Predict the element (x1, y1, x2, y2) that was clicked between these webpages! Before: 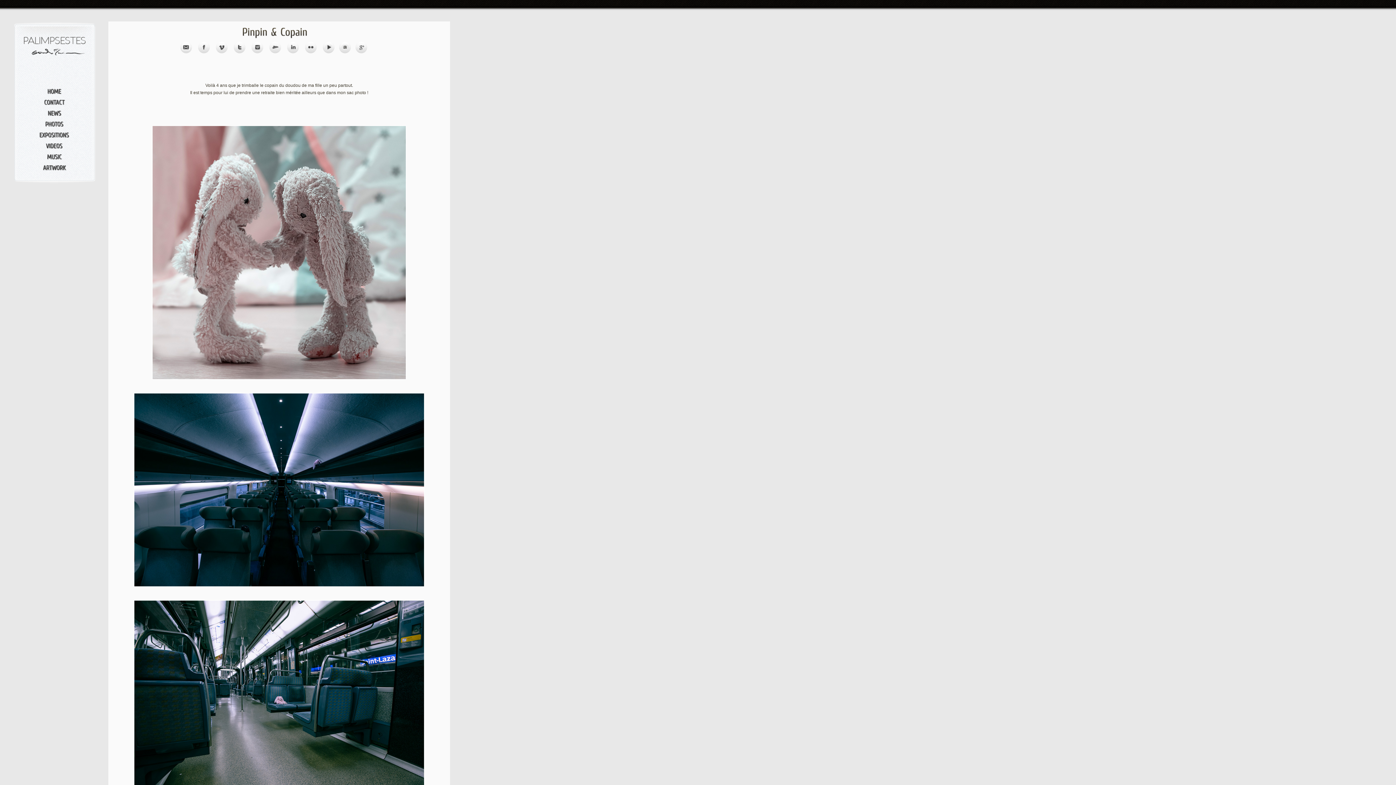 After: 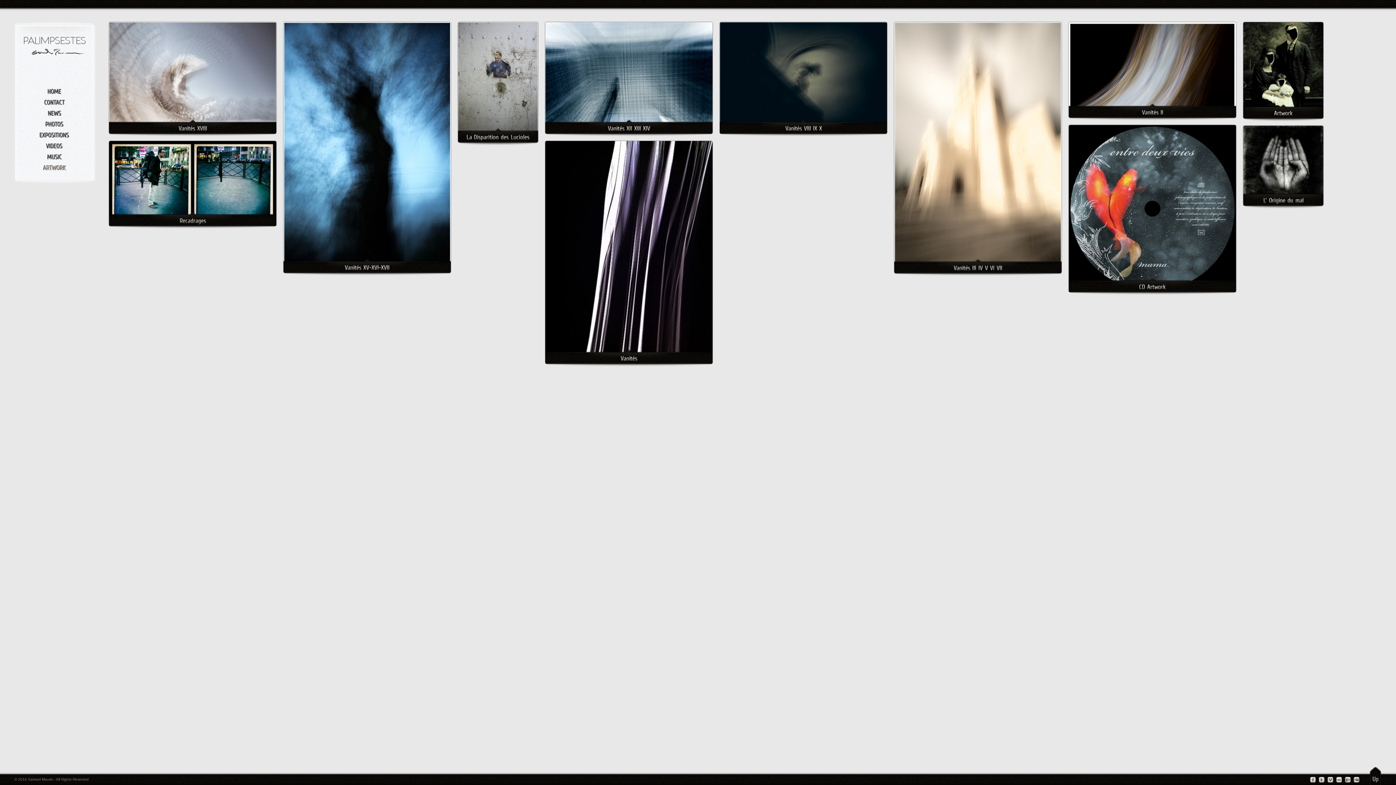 Action: label: ARTWORK bbox: (21, 161, 87, 172)